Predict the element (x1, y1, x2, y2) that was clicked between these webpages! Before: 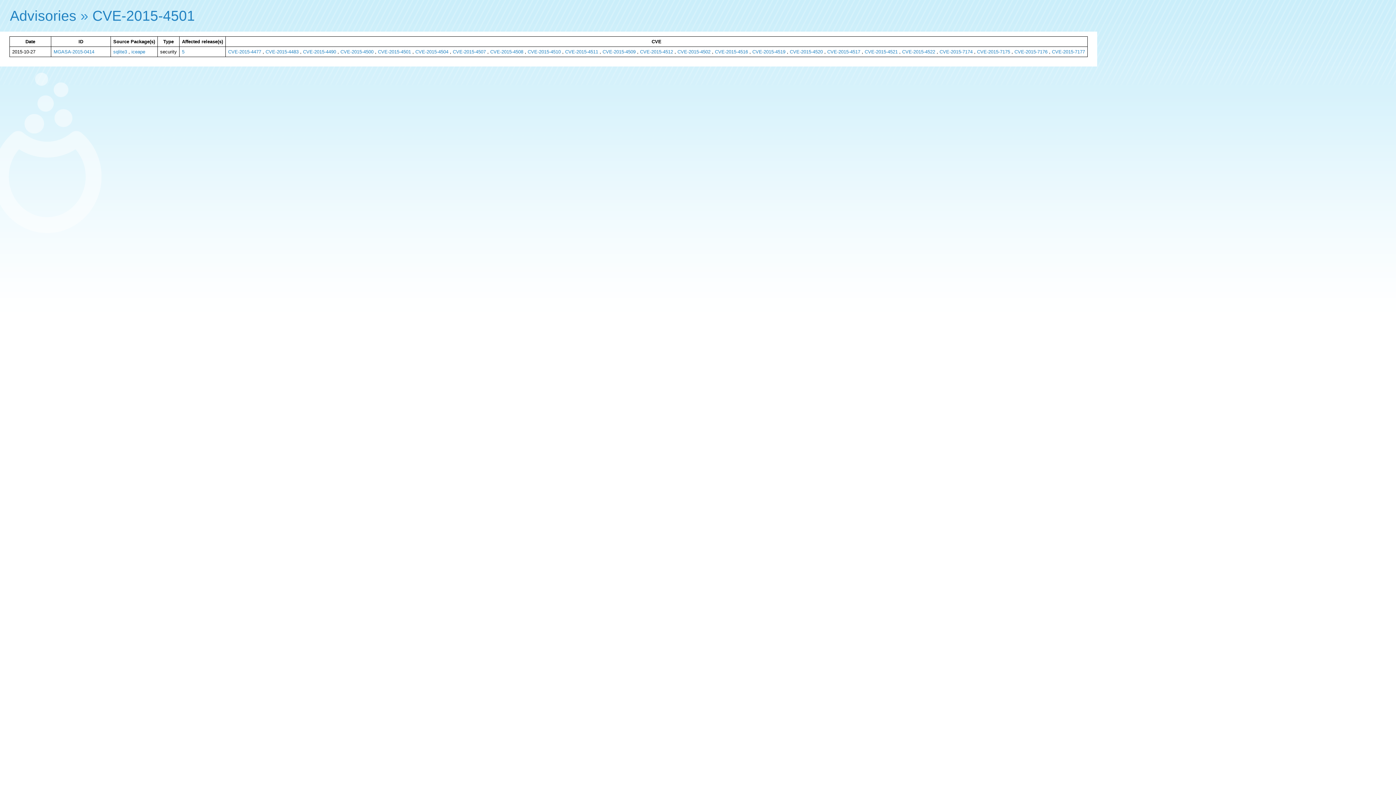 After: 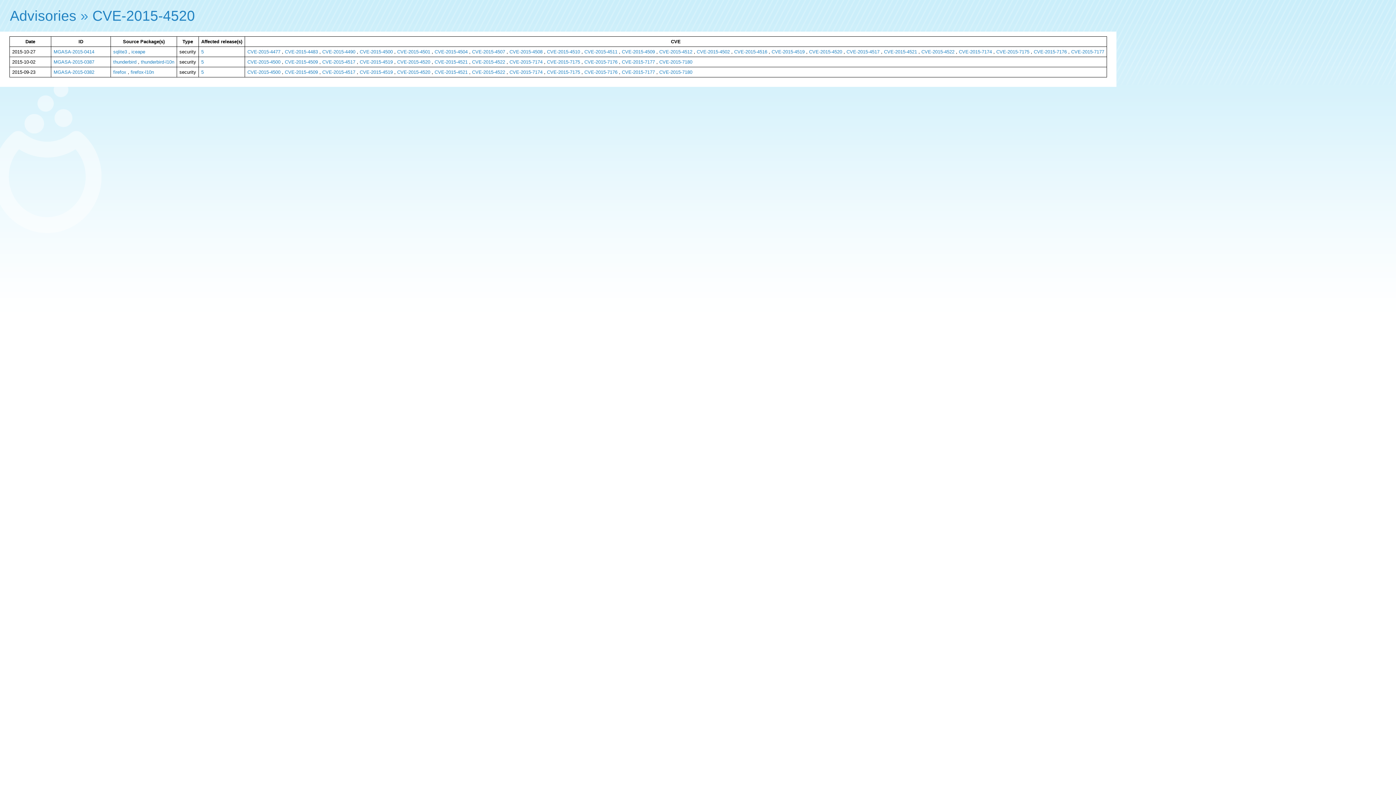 Action: bbox: (790, 49, 823, 54) label: CVE-2015-4520